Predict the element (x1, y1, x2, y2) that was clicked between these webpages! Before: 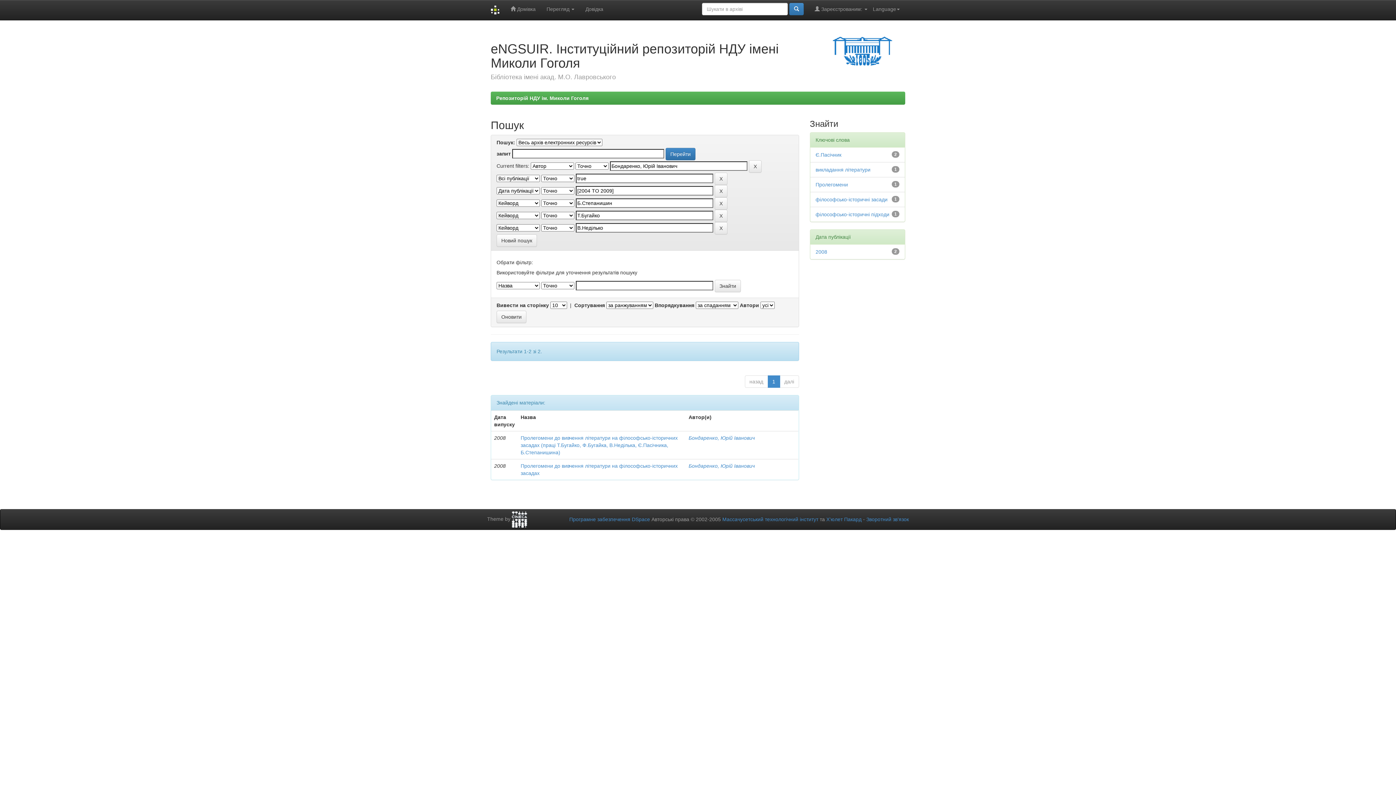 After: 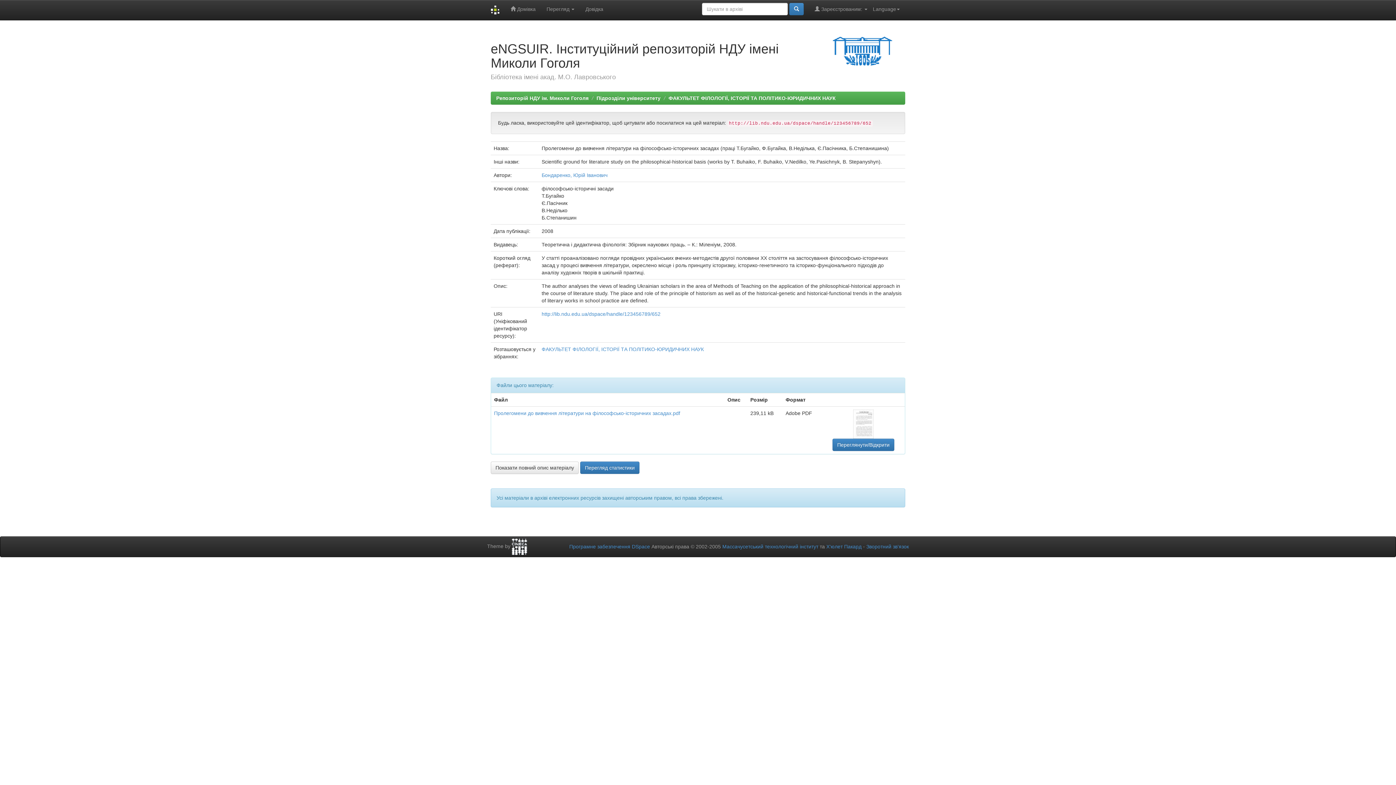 Action: bbox: (520, 435, 677, 455) label: Пролегомени до вивчення літератури на філософсько-історичних засадах (праці Т.Бугайко, Ф.Бугайка, В.Неділька, Є.Пасічника, Б.Степанишина)